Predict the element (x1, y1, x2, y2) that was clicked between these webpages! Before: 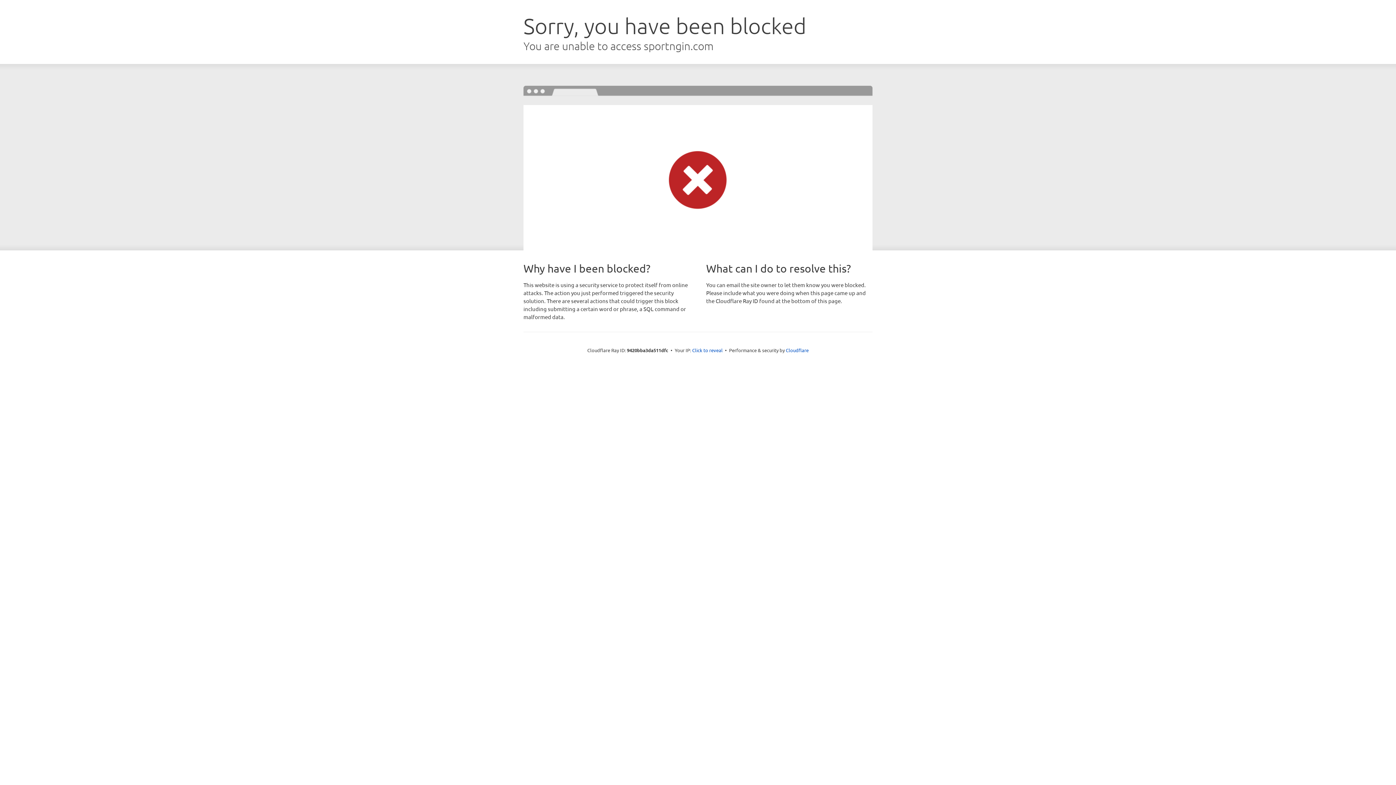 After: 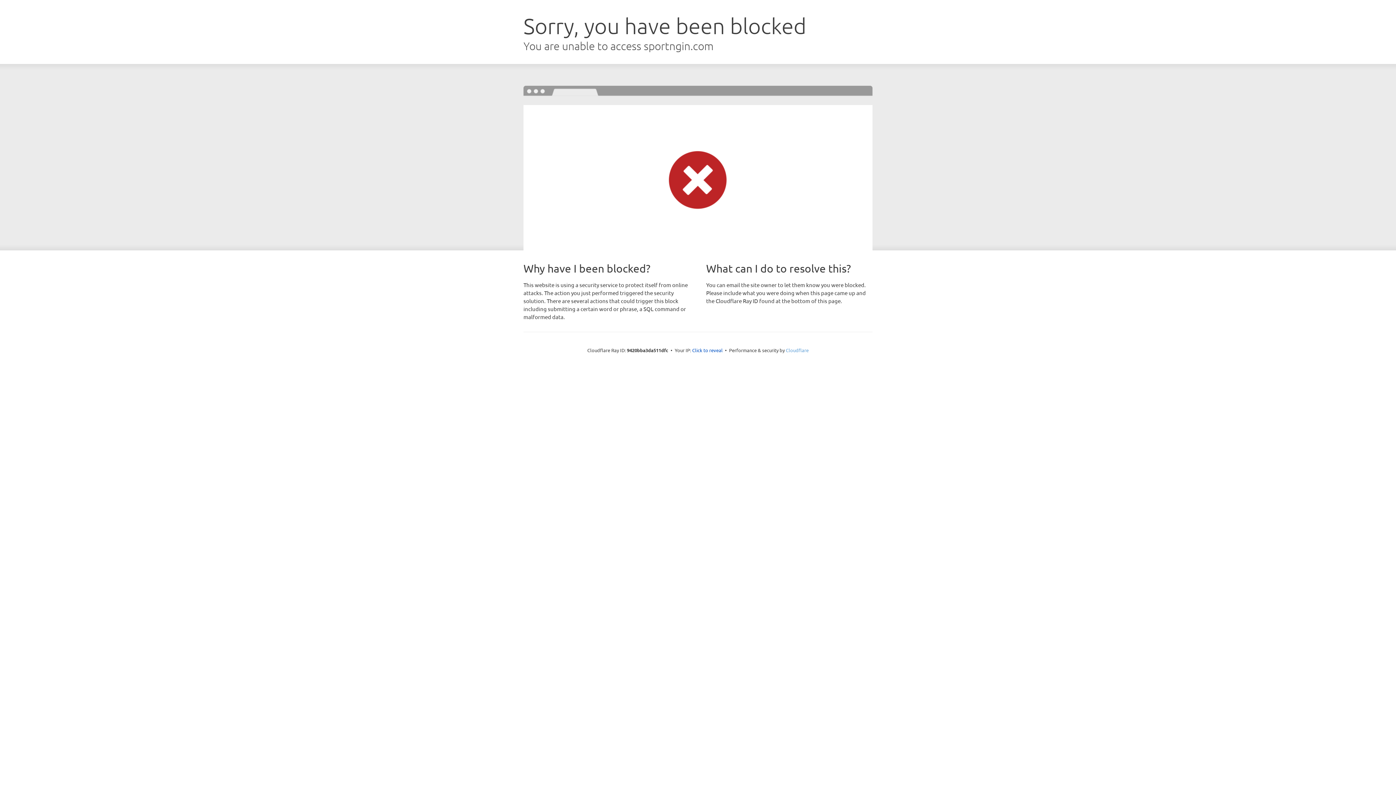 Action: bbox: (786, 347, 808, 353) label: Cloudflare